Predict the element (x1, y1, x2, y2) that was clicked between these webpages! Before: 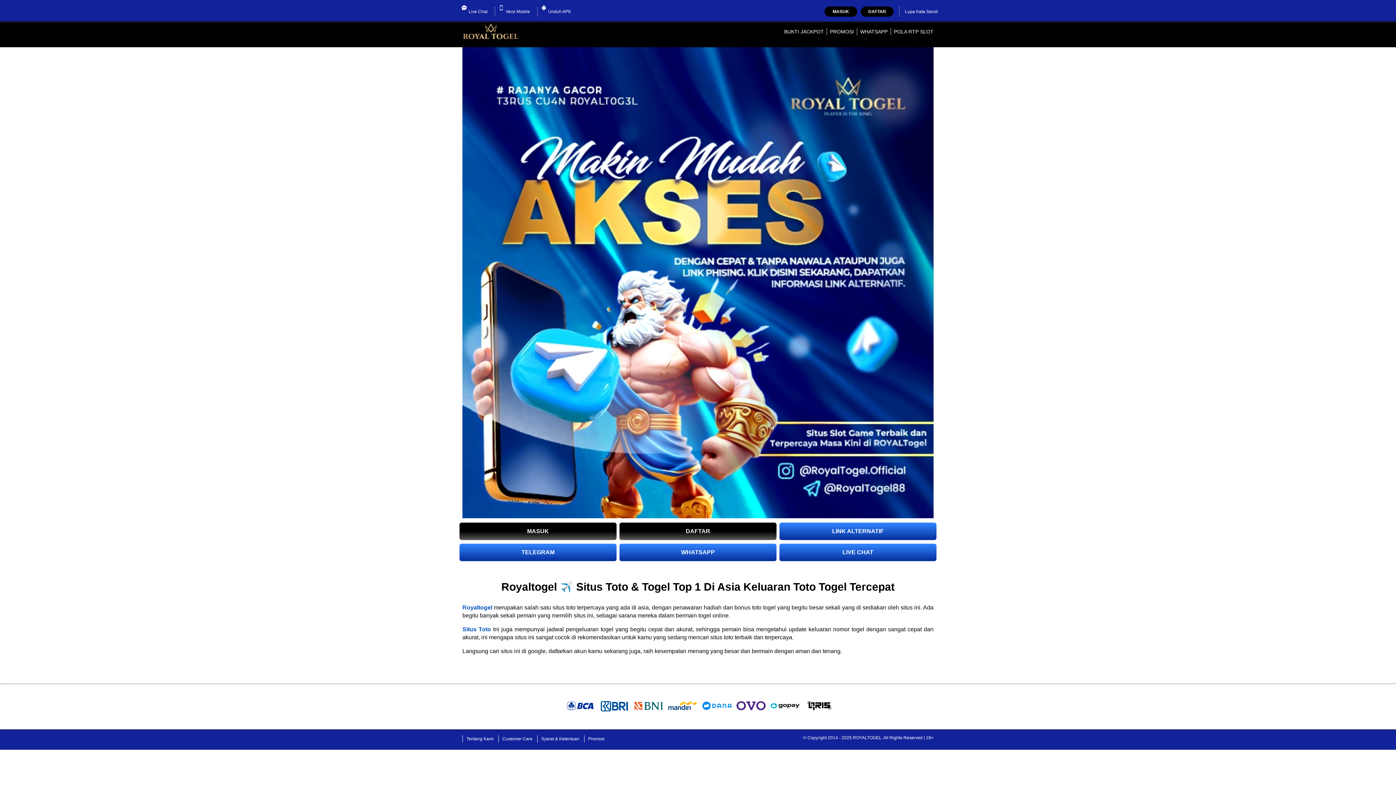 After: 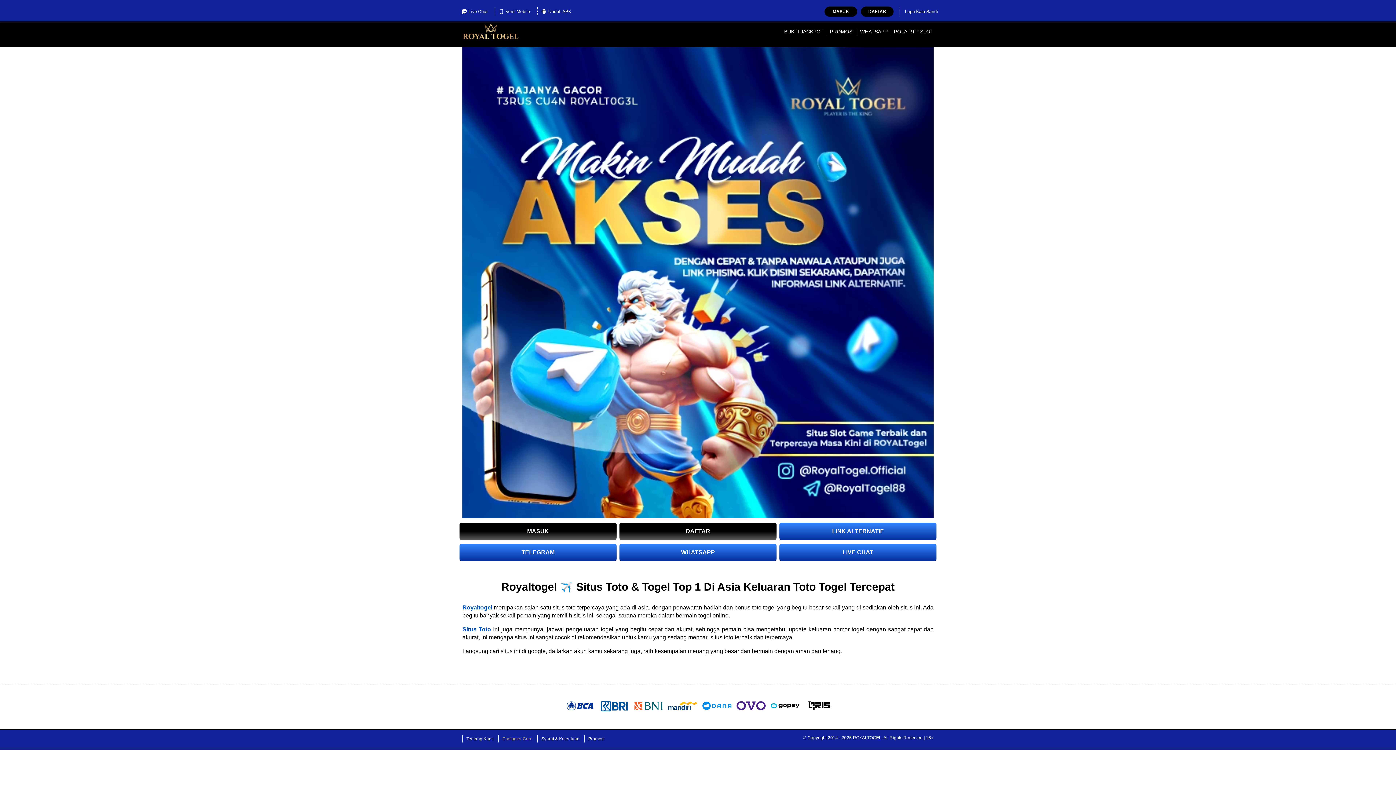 Action: bbox: (498, 735, 536, 742) label: Customer Care